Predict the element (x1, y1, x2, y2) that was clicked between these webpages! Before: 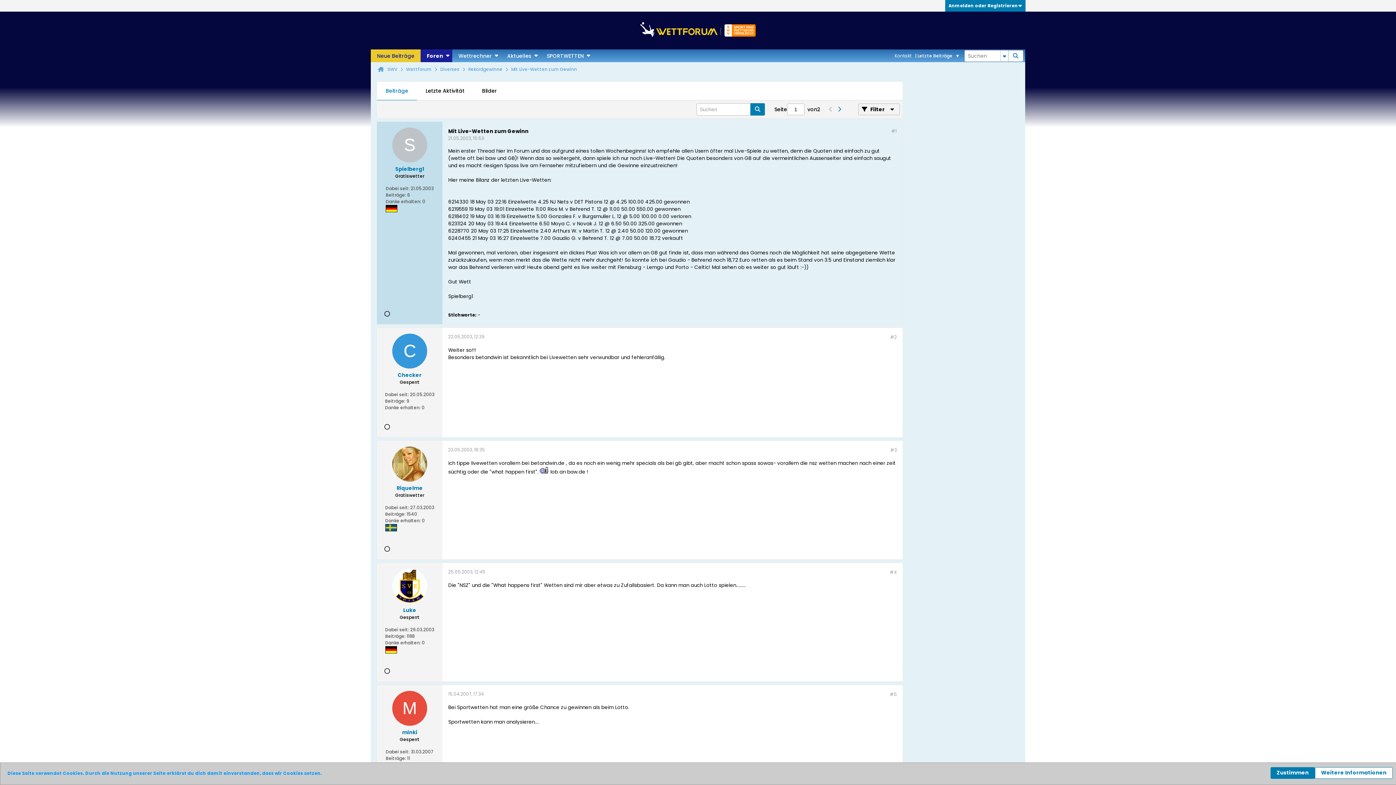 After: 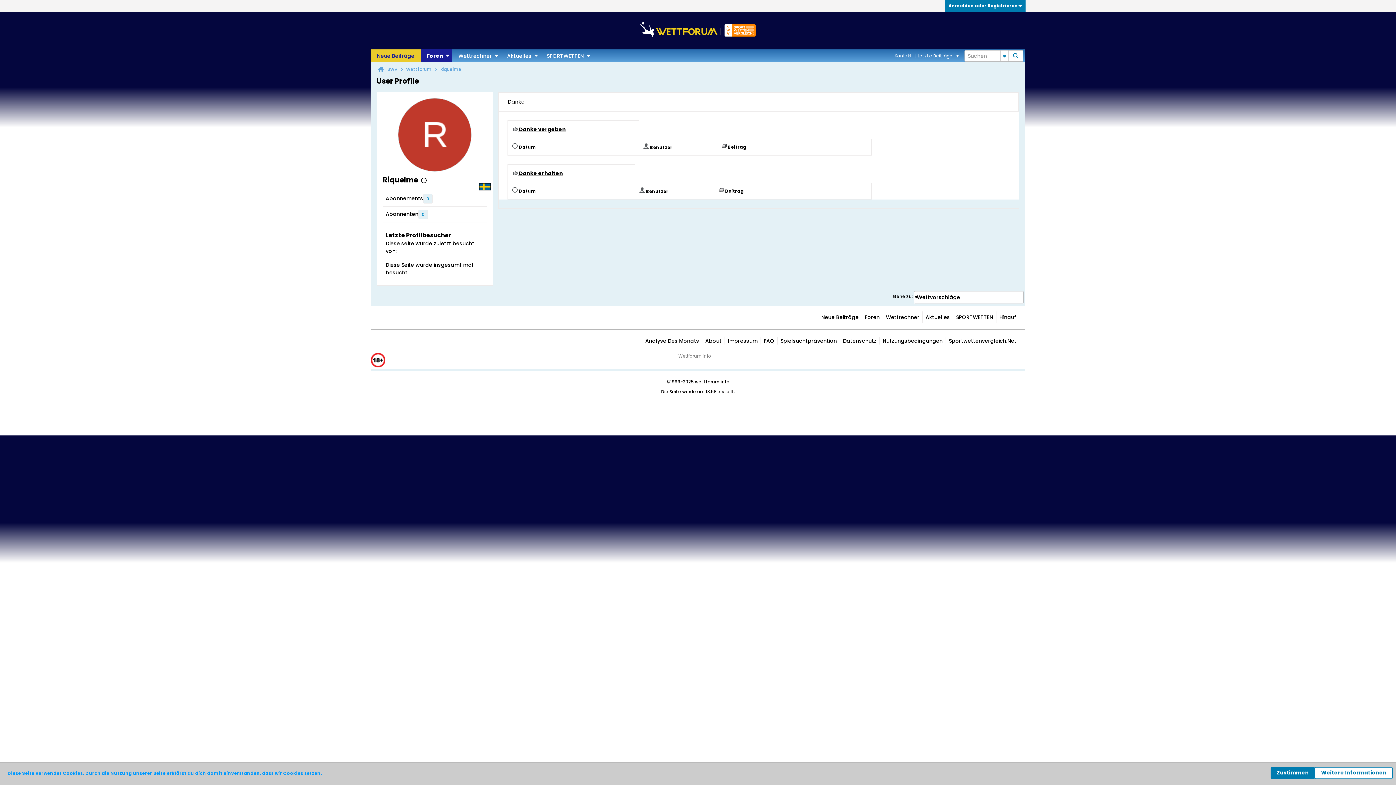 Action: bbox: (392, 446, 427, 481)